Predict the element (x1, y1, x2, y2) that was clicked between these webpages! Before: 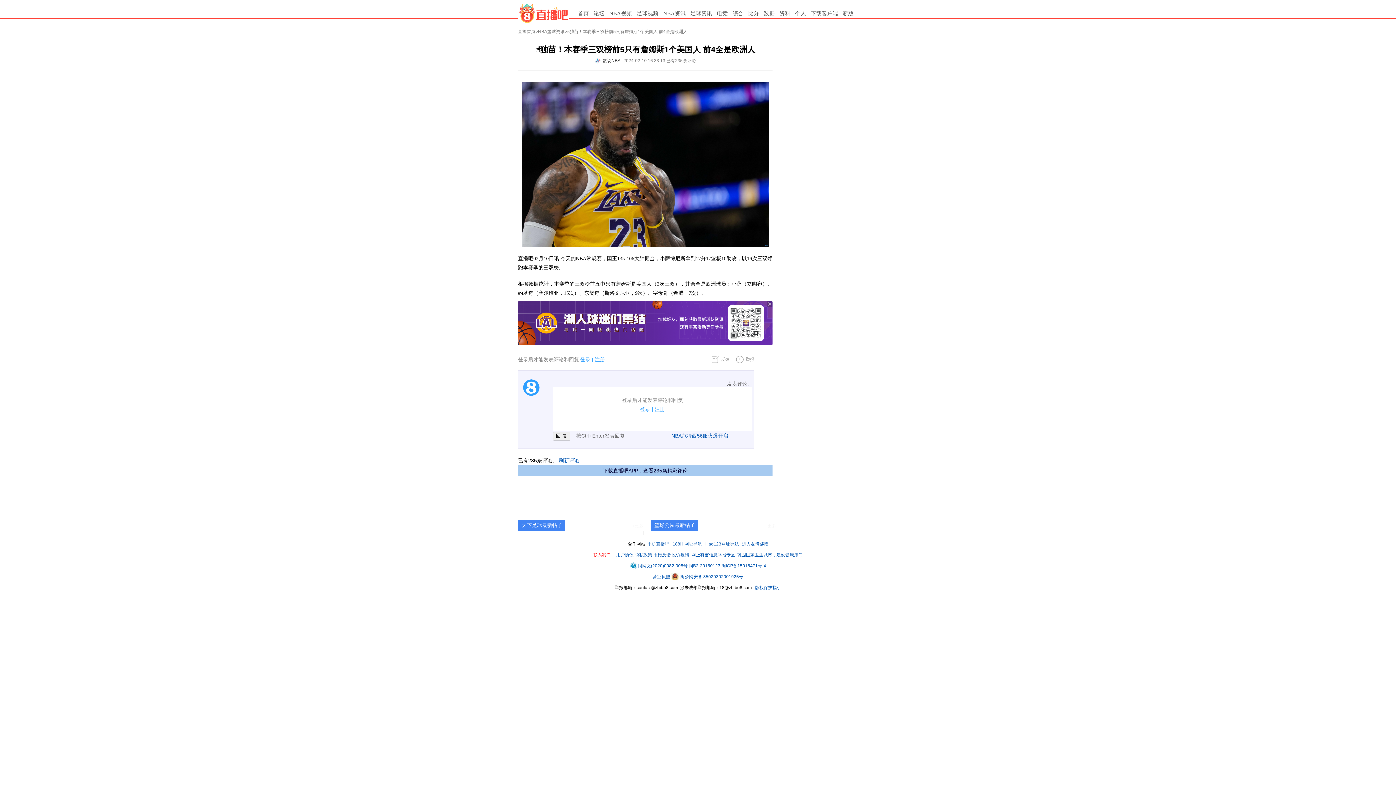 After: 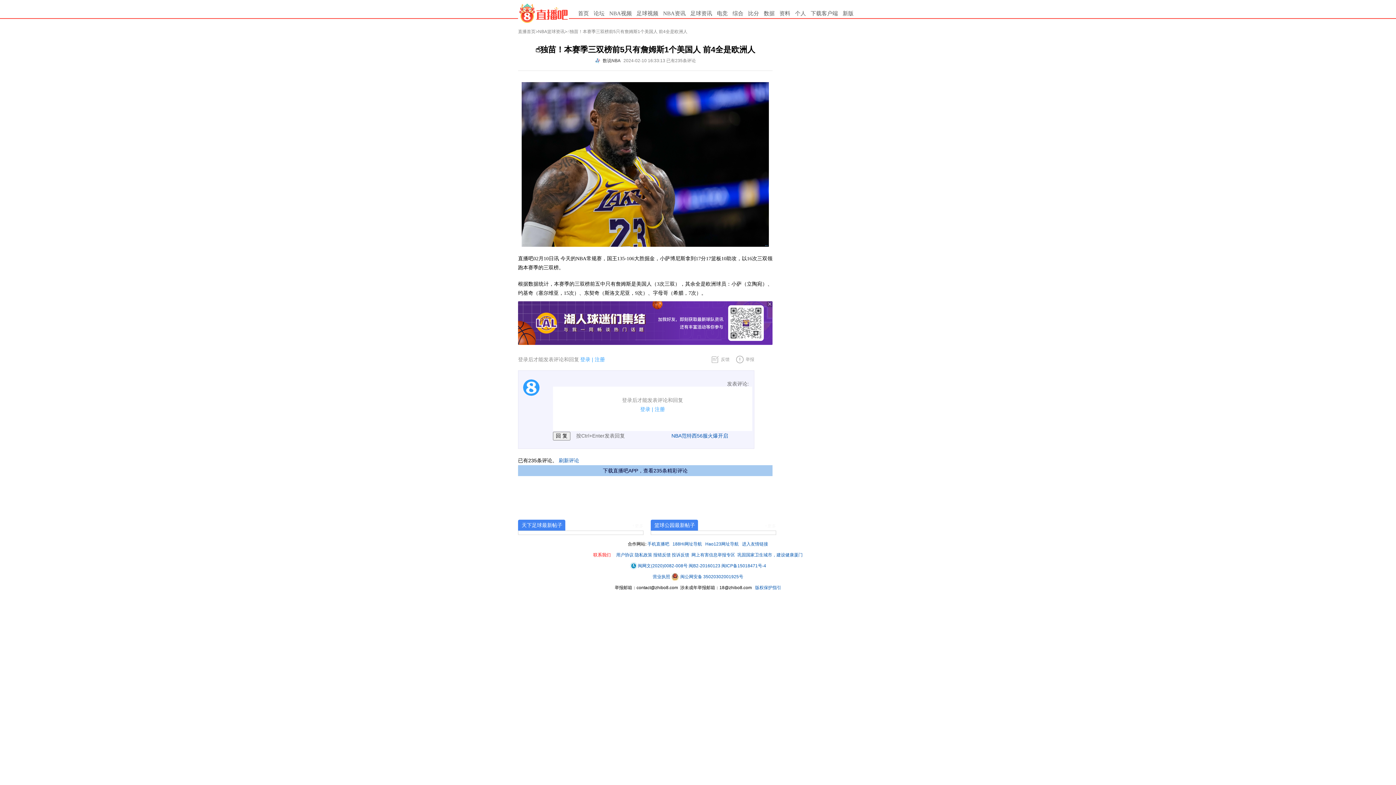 Action: label: 联系我们 bbox: (593, 552, 610, 557)